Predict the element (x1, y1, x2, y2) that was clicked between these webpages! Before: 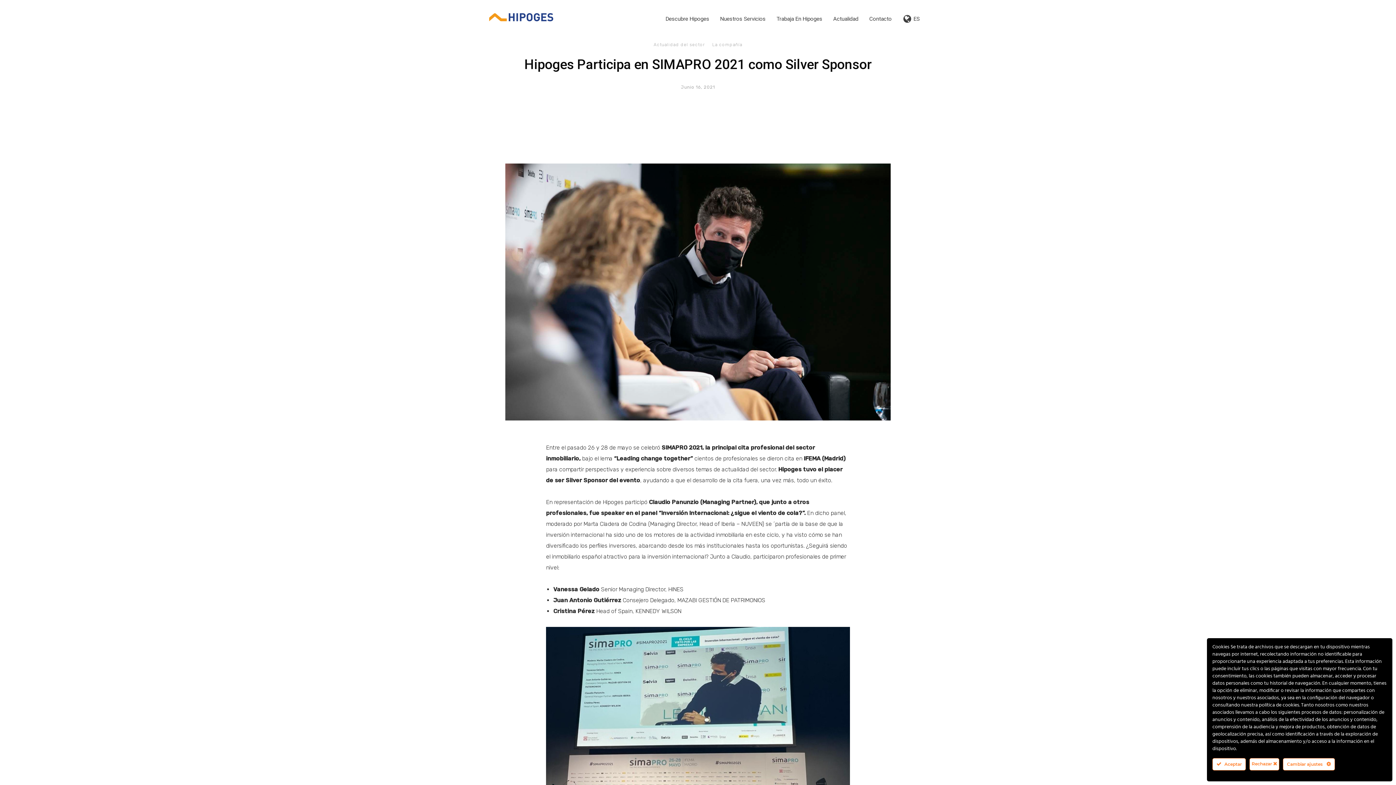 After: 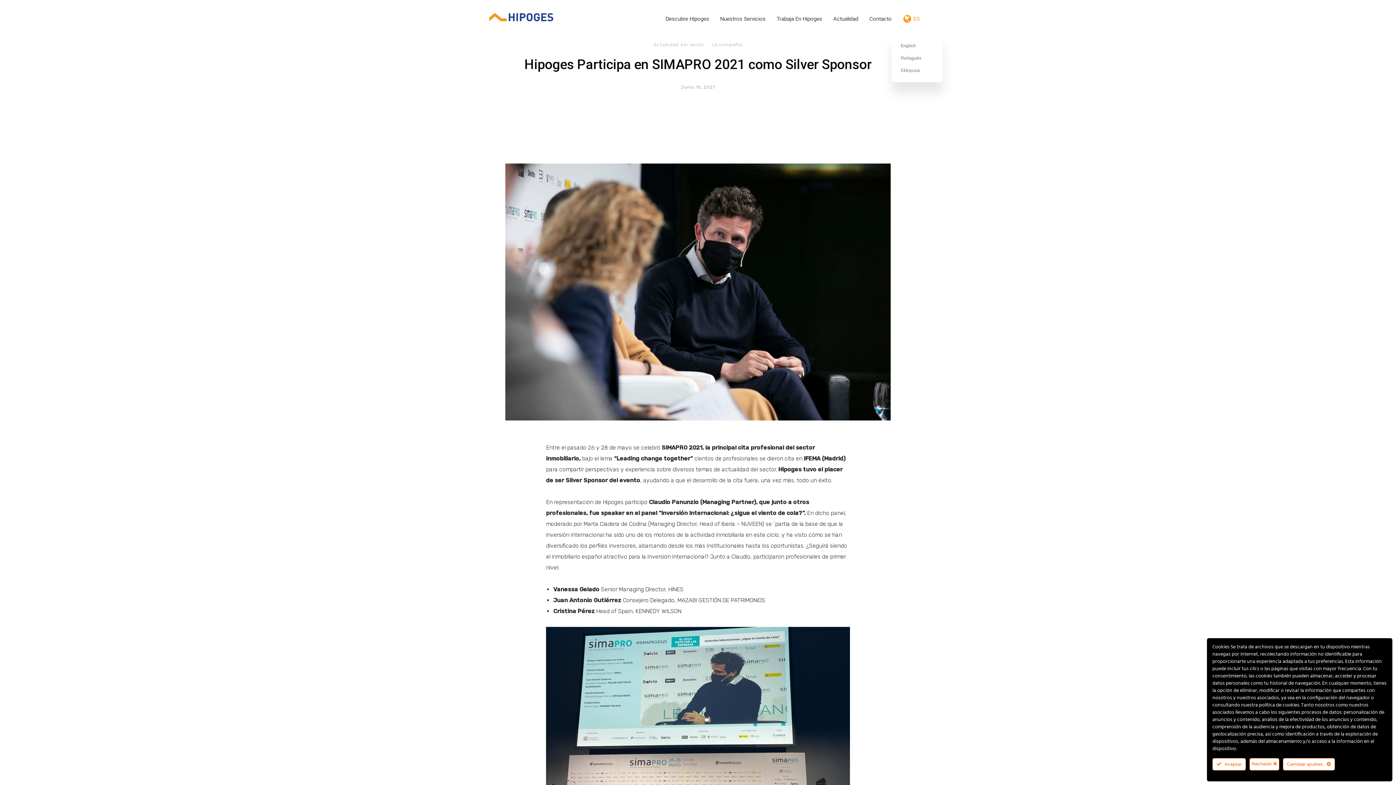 Action: bbox: (892, 0, 920, 36) label: ES